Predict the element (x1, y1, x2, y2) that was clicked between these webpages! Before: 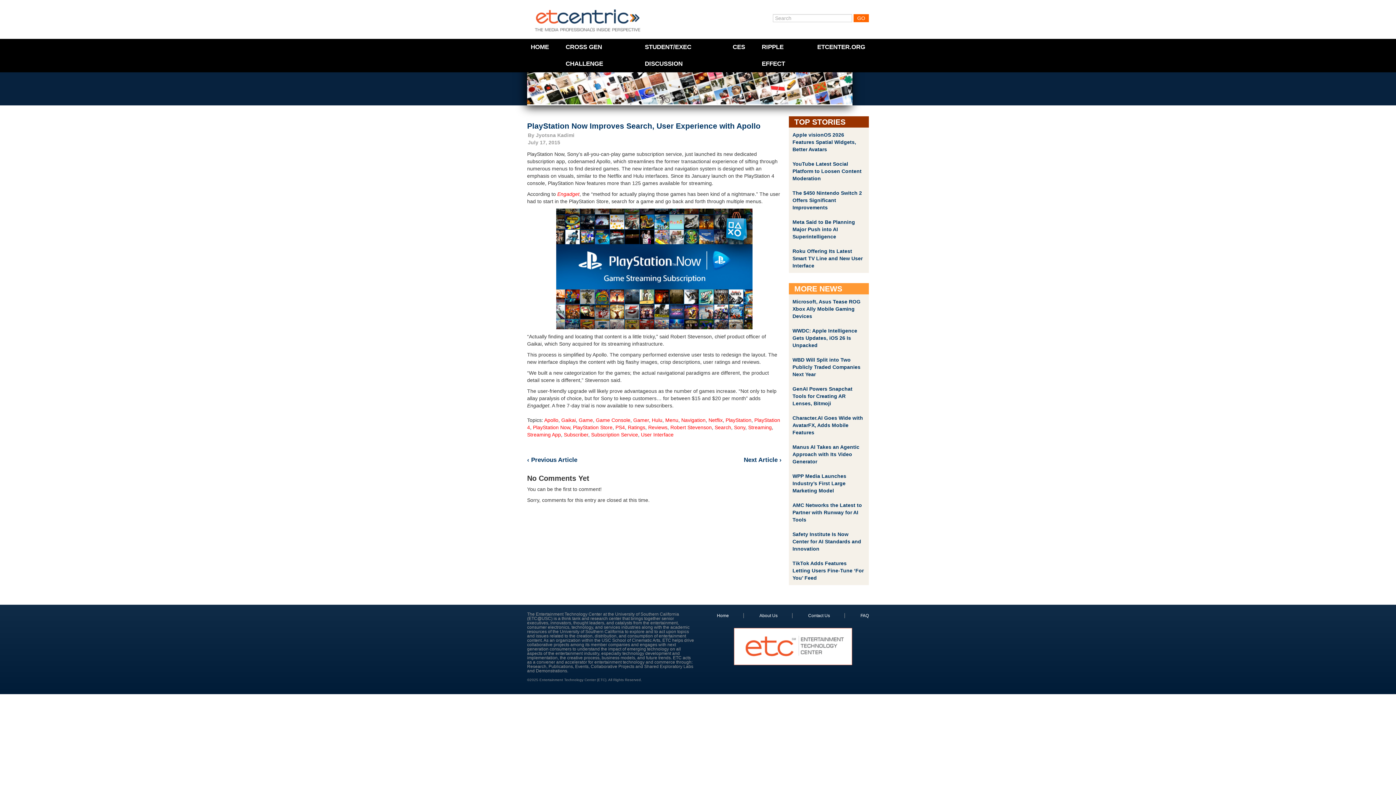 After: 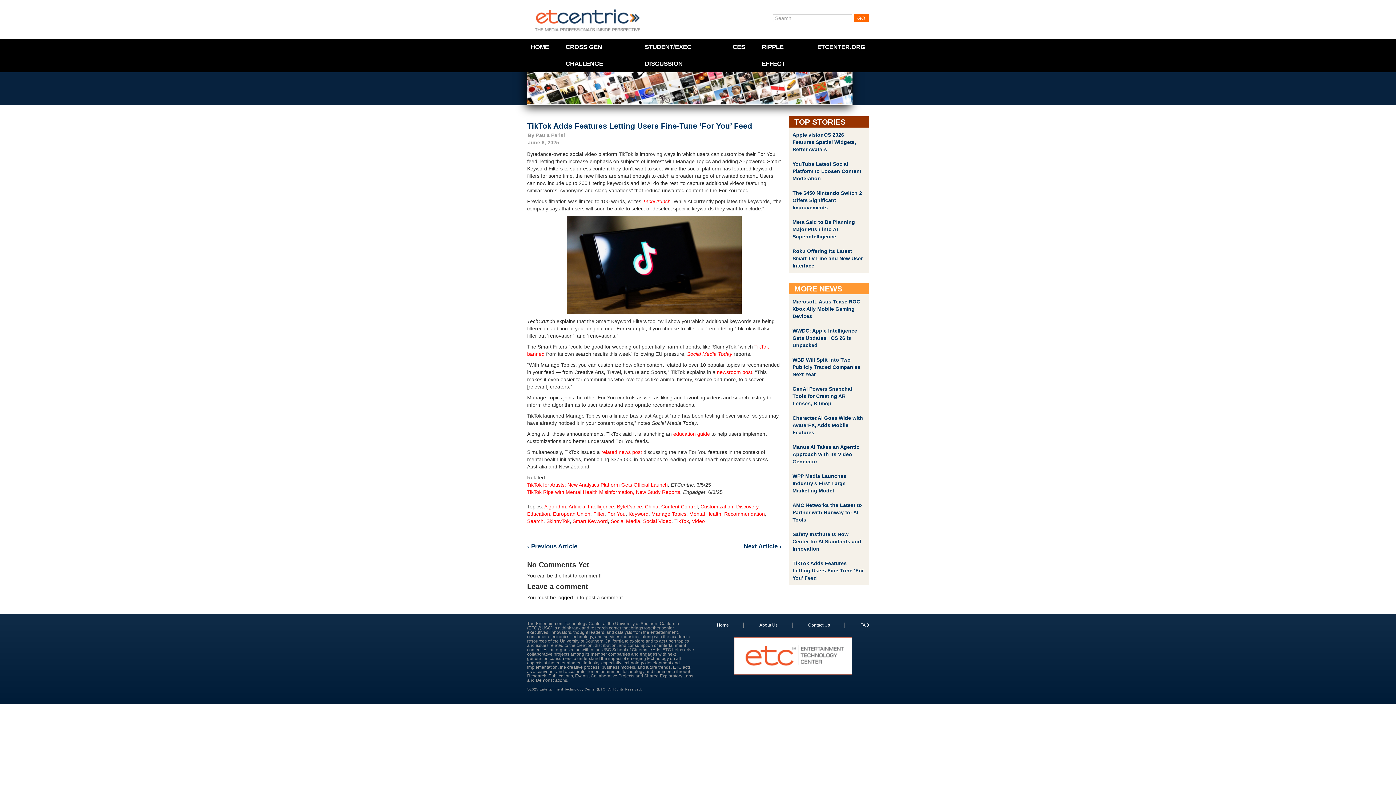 Action: label: TikTok Adds Features Letting Users Fine-Tune ‘For You’ Feed bbox: (792, 560, 864, 581)